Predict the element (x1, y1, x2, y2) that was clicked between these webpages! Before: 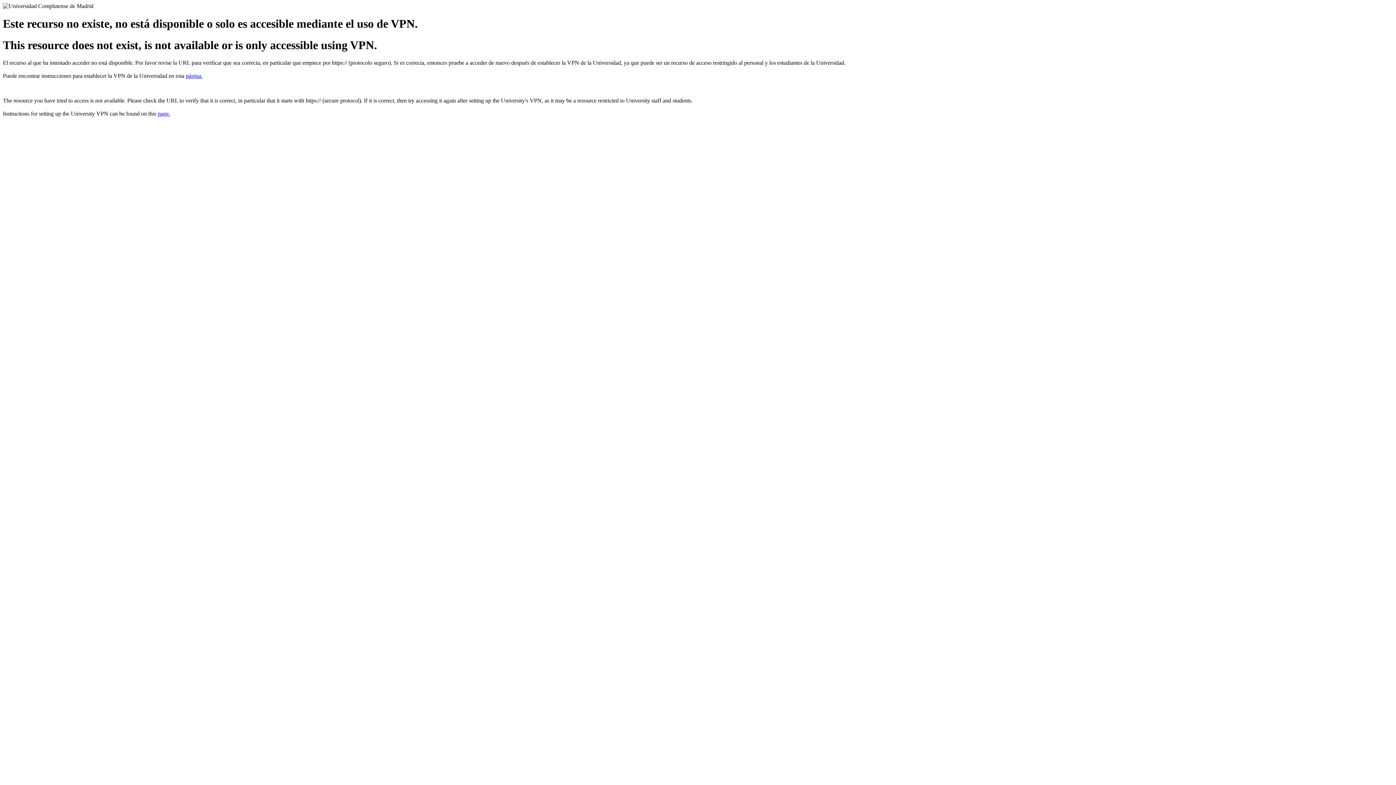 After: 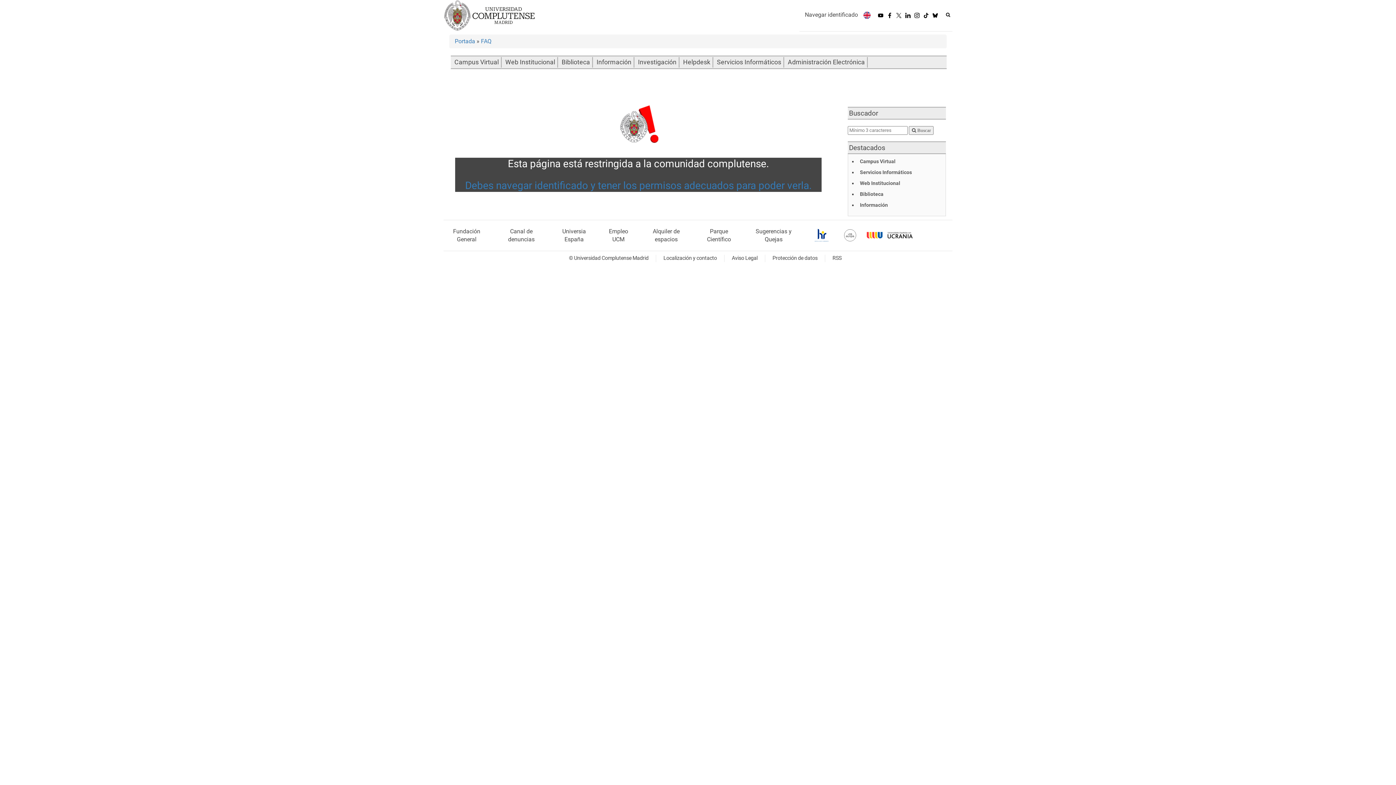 Action: label: page. bbox: (157, 110, 170, 116)